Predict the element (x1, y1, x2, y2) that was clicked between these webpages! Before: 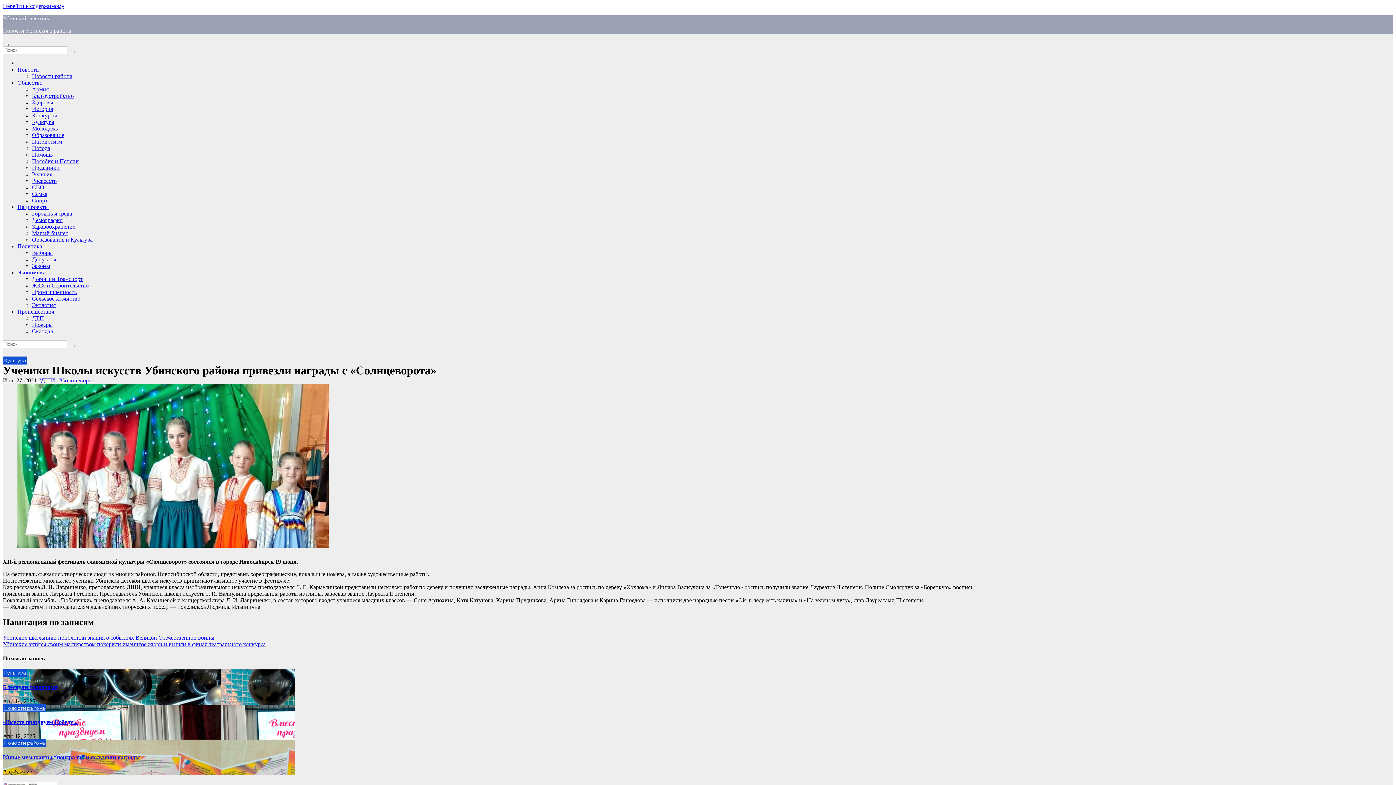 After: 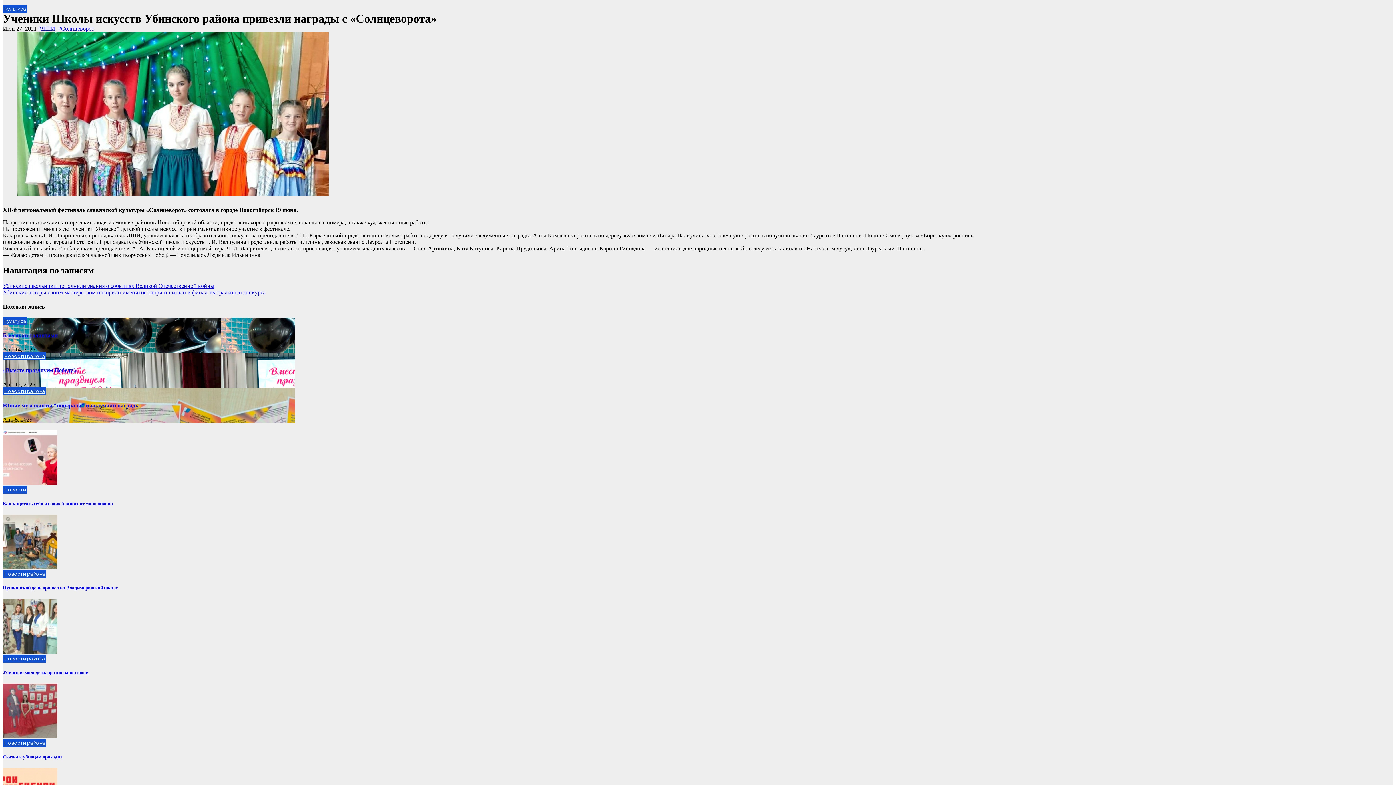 Action: label: Перейти к содержимому bbox: (2, 2, 64, 9)